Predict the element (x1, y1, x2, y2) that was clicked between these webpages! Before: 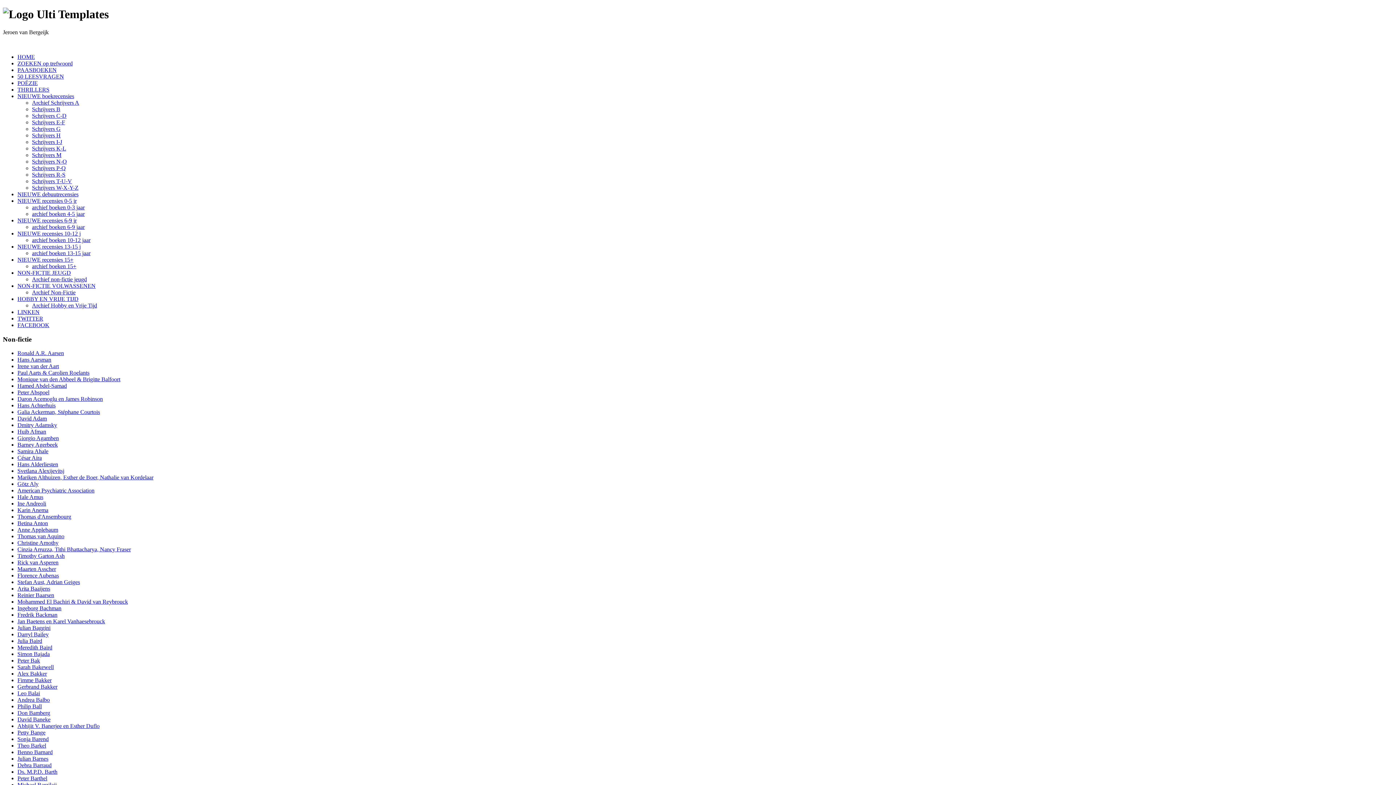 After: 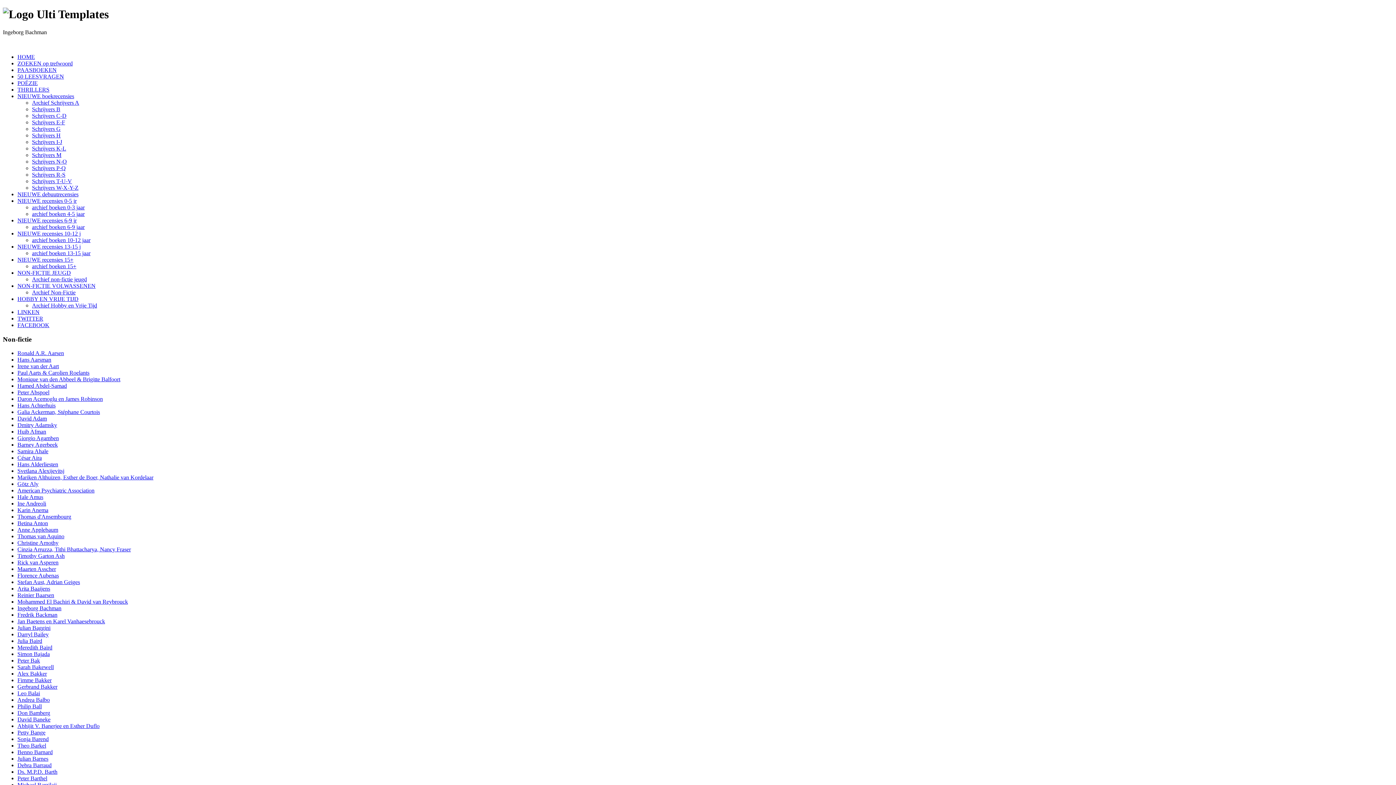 Action: bbox: (17, 605, 61, 611) label: Ingeborg Bachman